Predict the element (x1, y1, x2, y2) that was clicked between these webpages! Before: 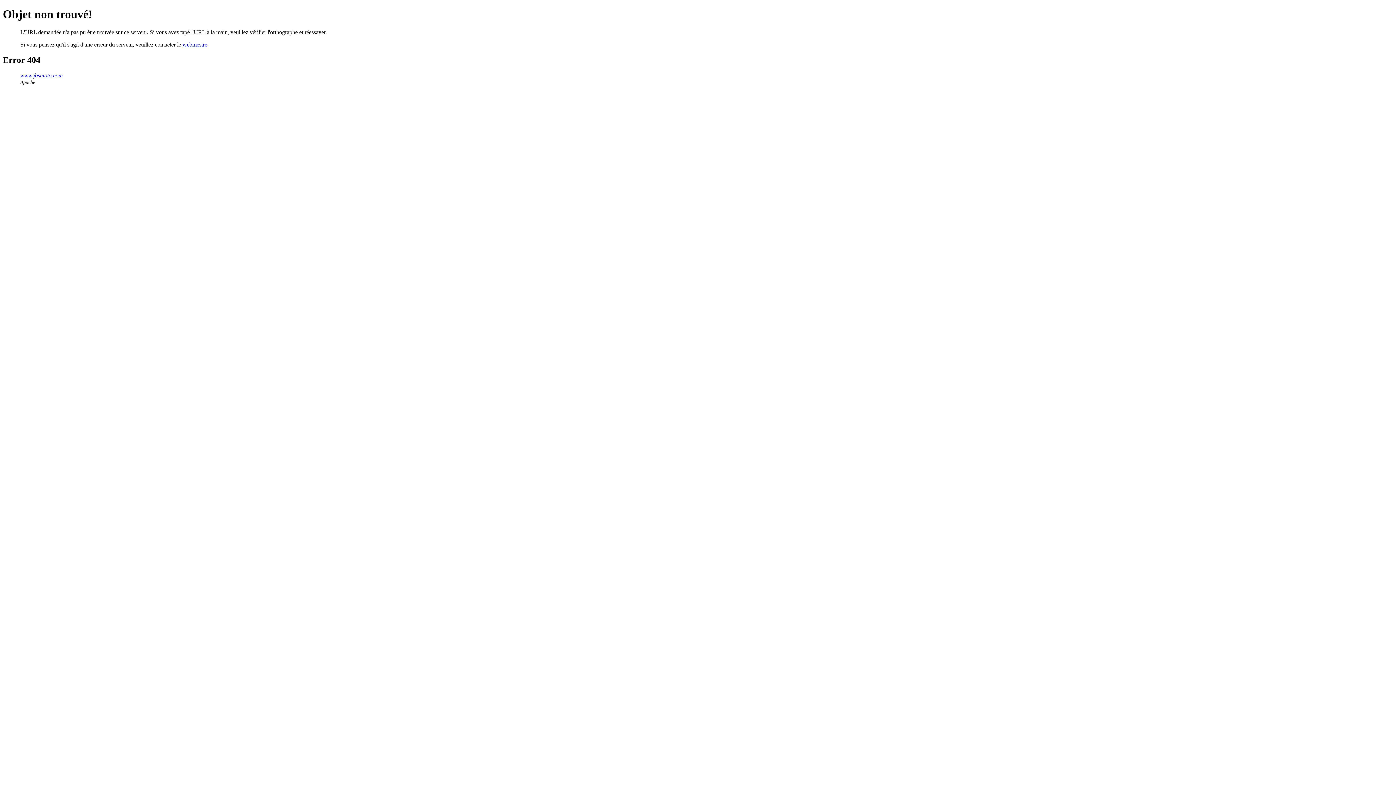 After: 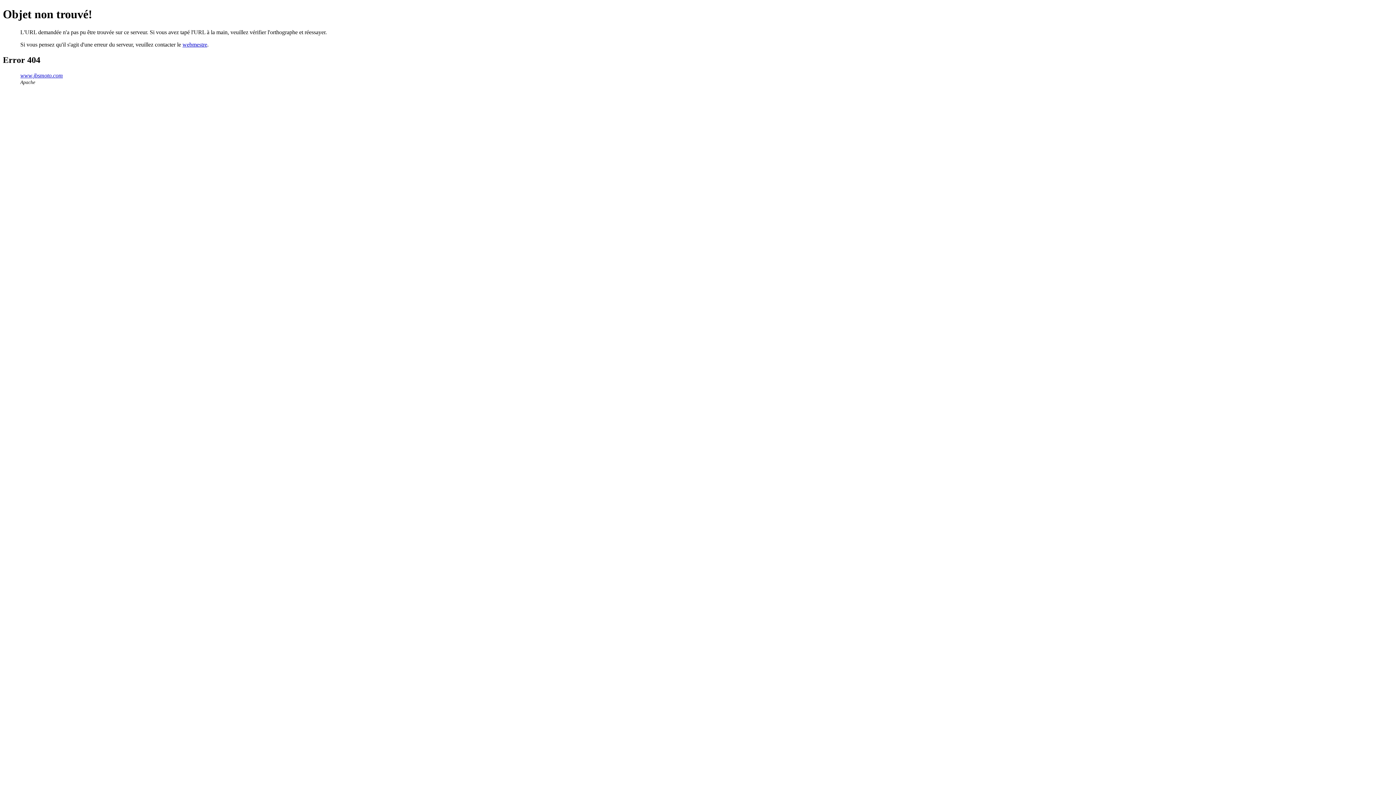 Action: bbox: (182, 41, 207, 47) label: webmestre